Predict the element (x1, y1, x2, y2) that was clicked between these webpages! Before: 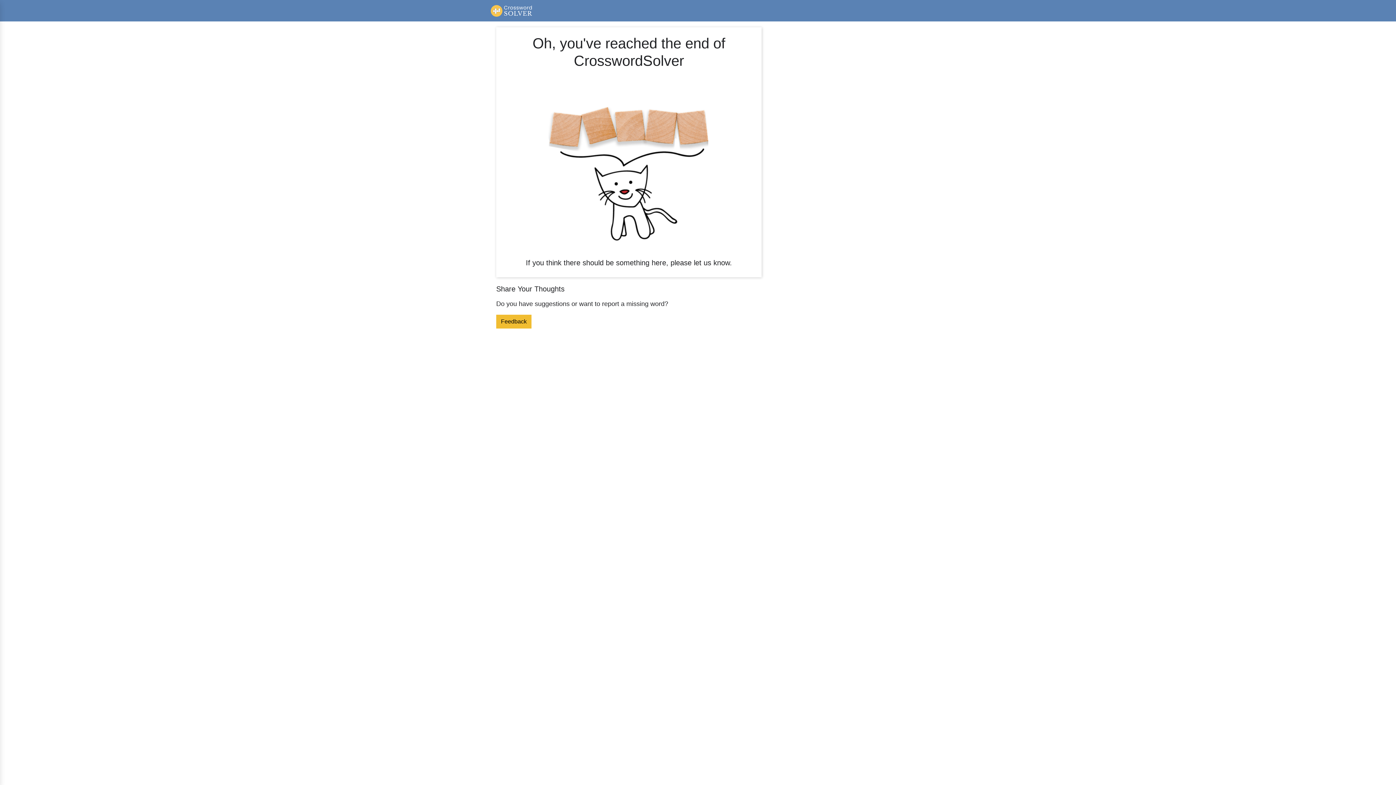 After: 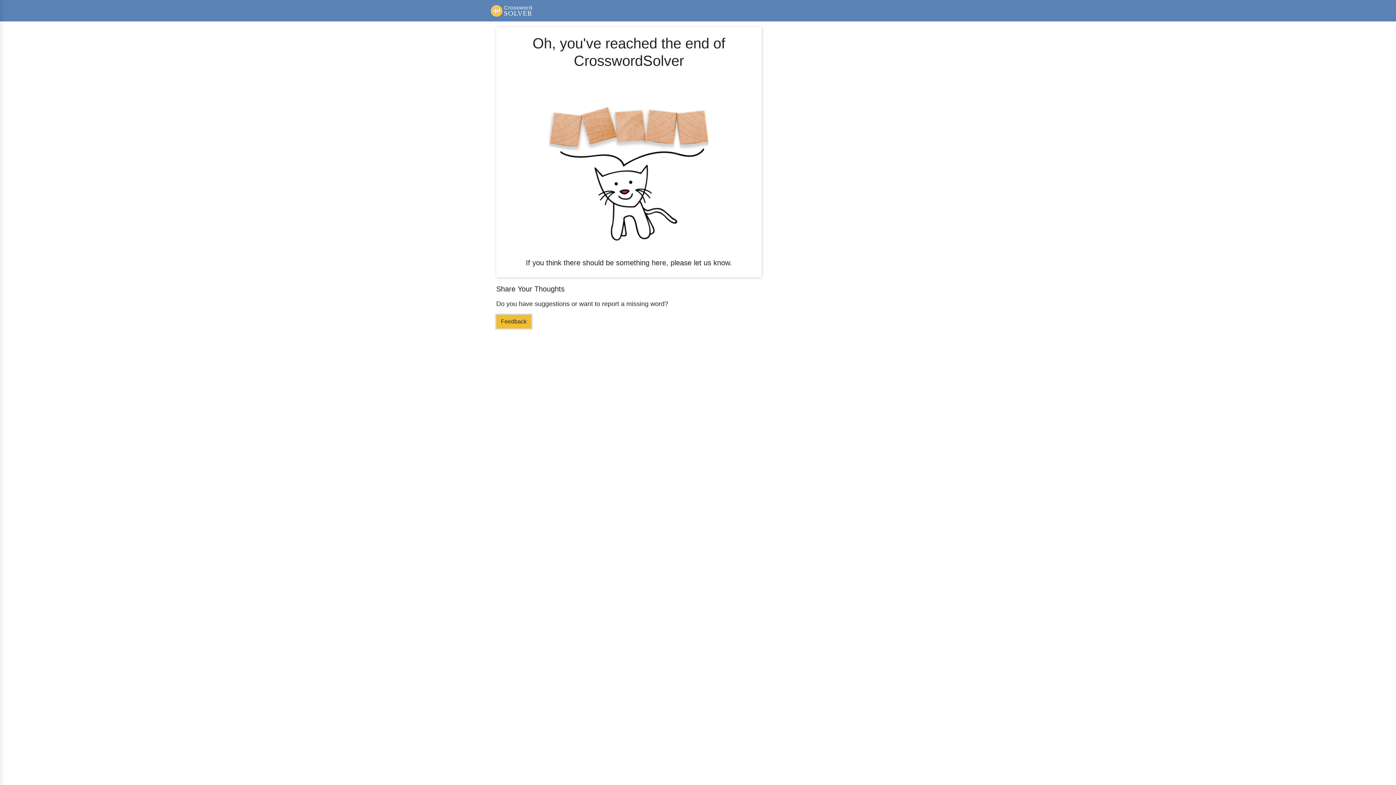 Action: bbox: (496, 314, 531, 328) label: Feedback